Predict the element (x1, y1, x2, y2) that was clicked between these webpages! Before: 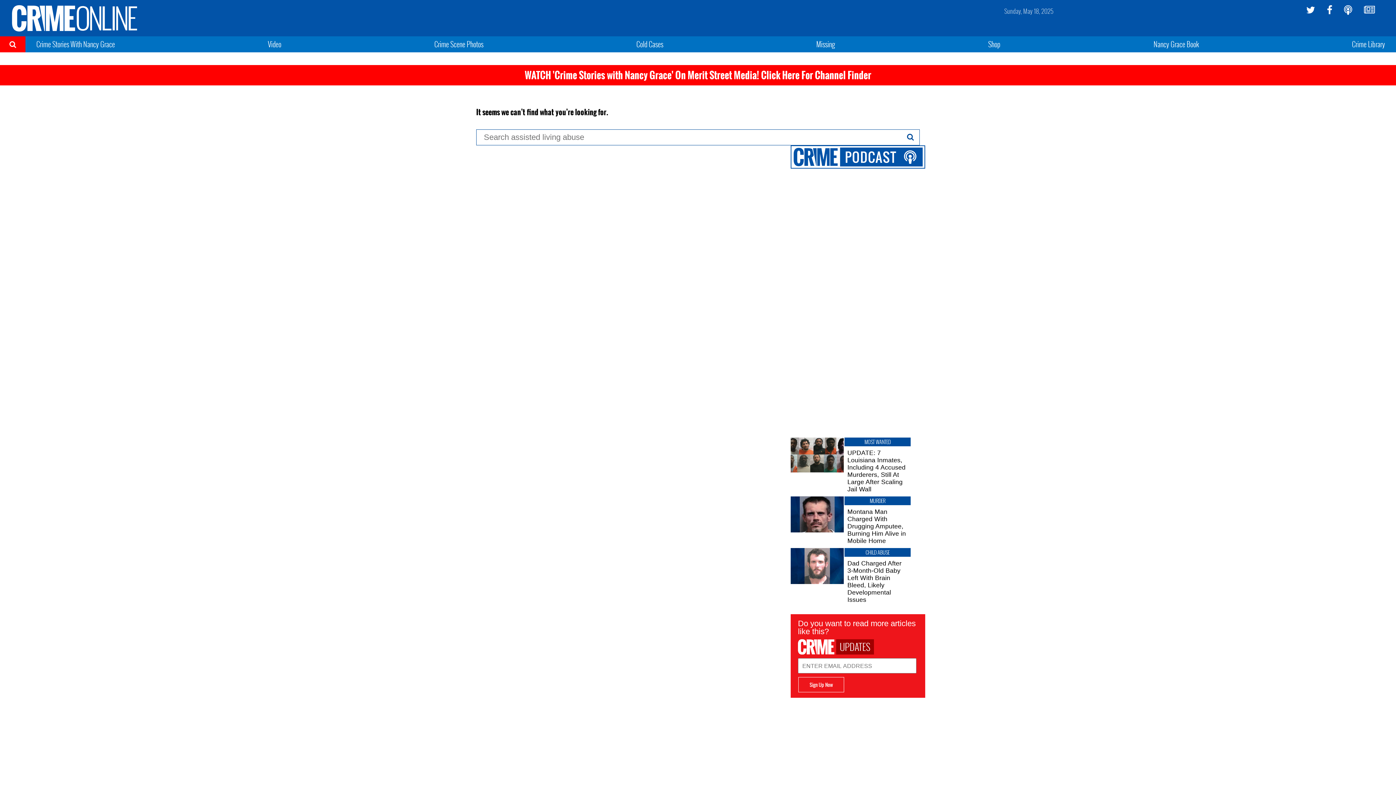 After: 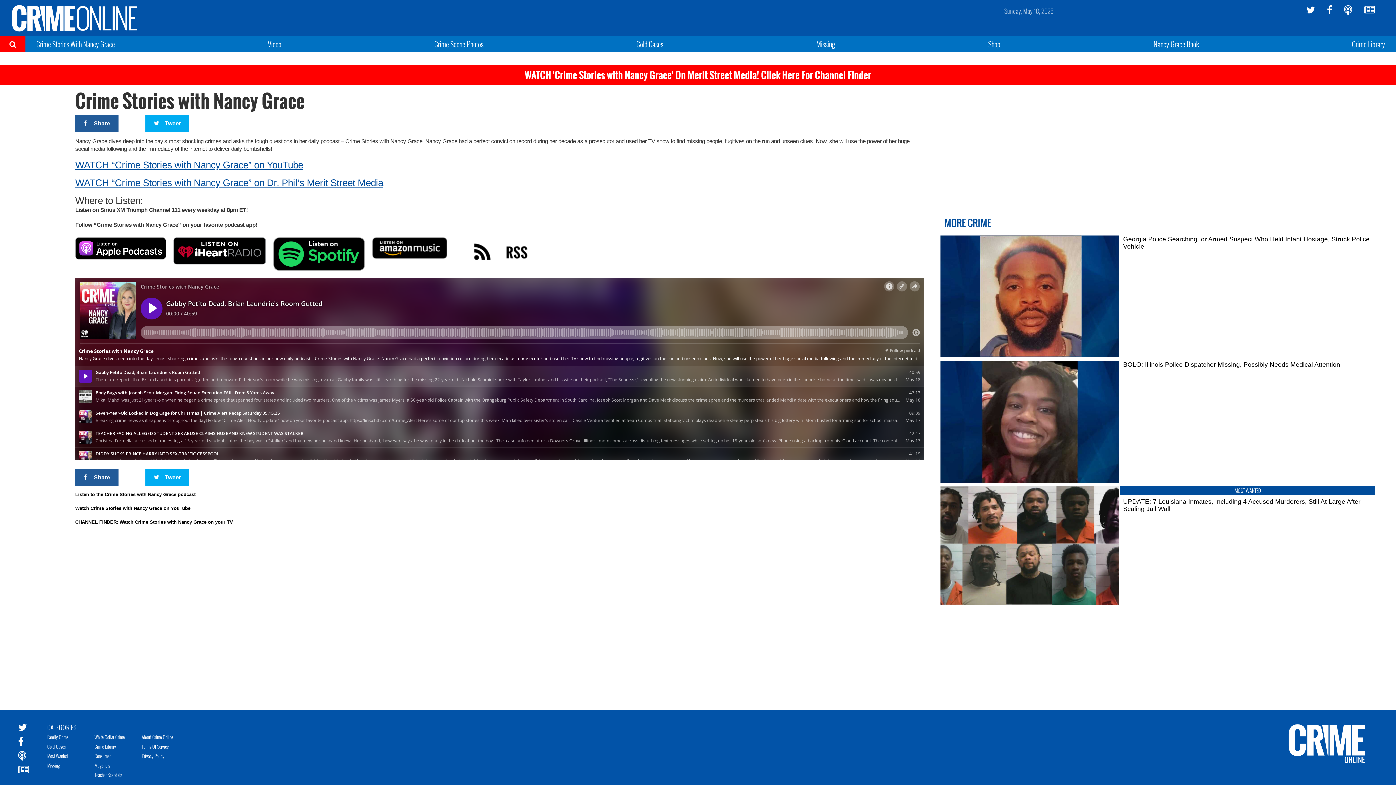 Action: bbox: (1344, 5, 1352, 14)